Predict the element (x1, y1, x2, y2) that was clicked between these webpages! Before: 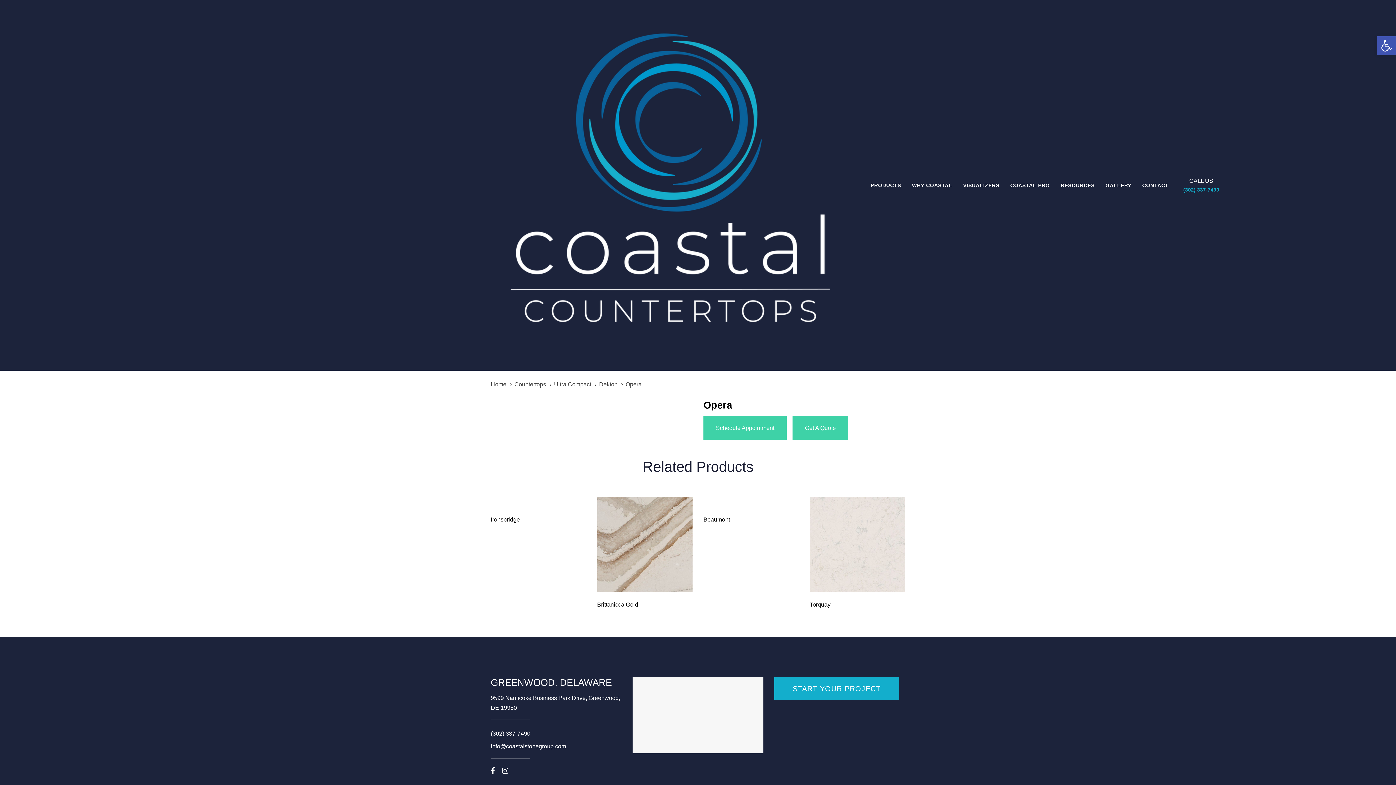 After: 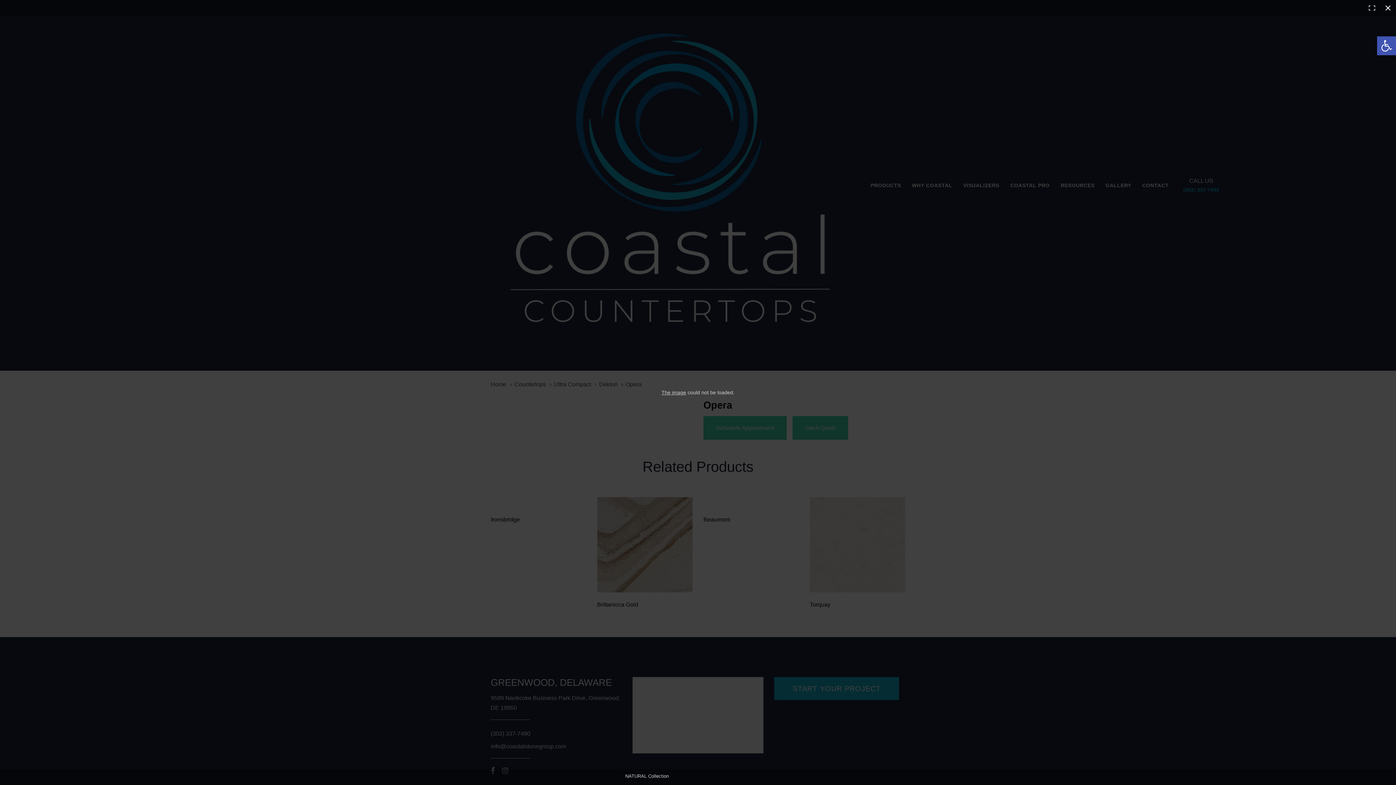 Action: bbox: (490, 398, 512, 408)